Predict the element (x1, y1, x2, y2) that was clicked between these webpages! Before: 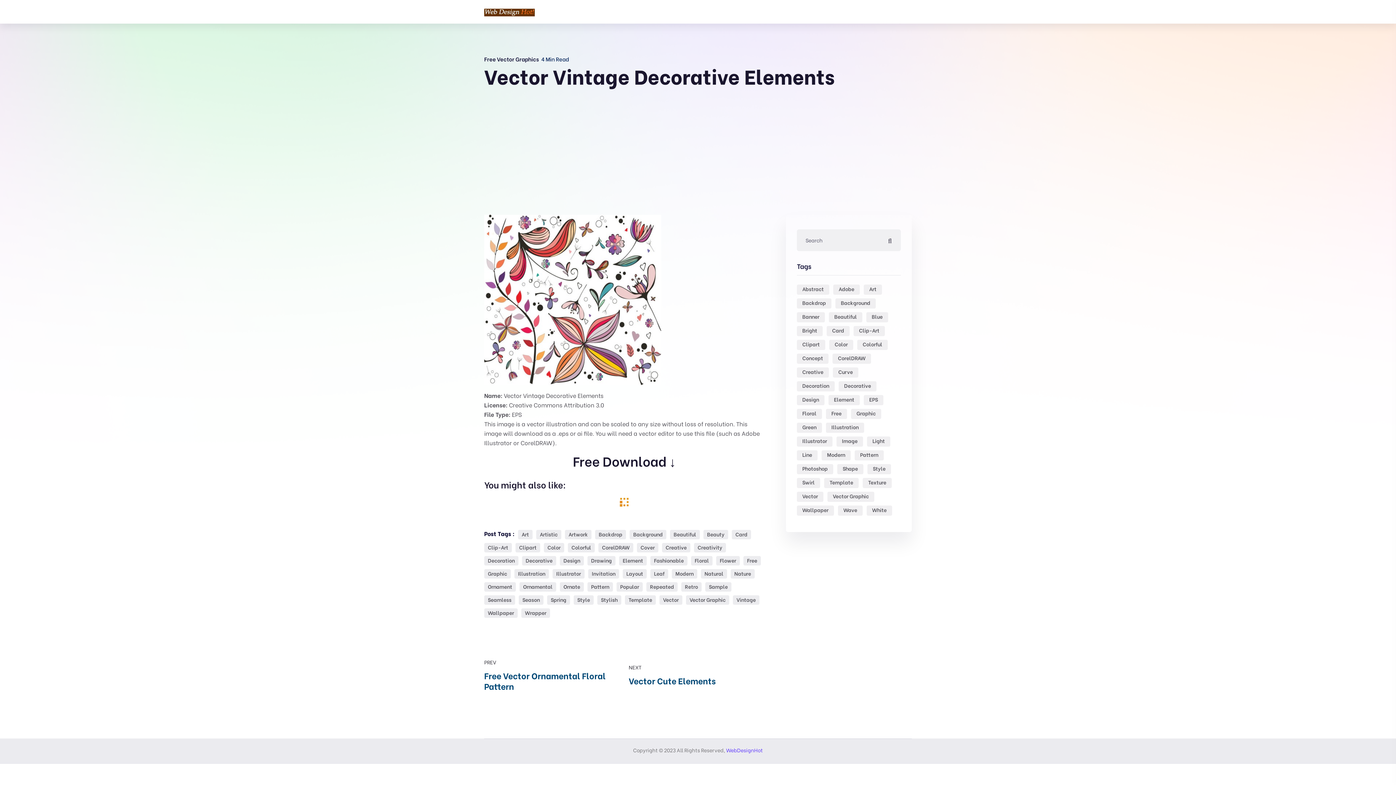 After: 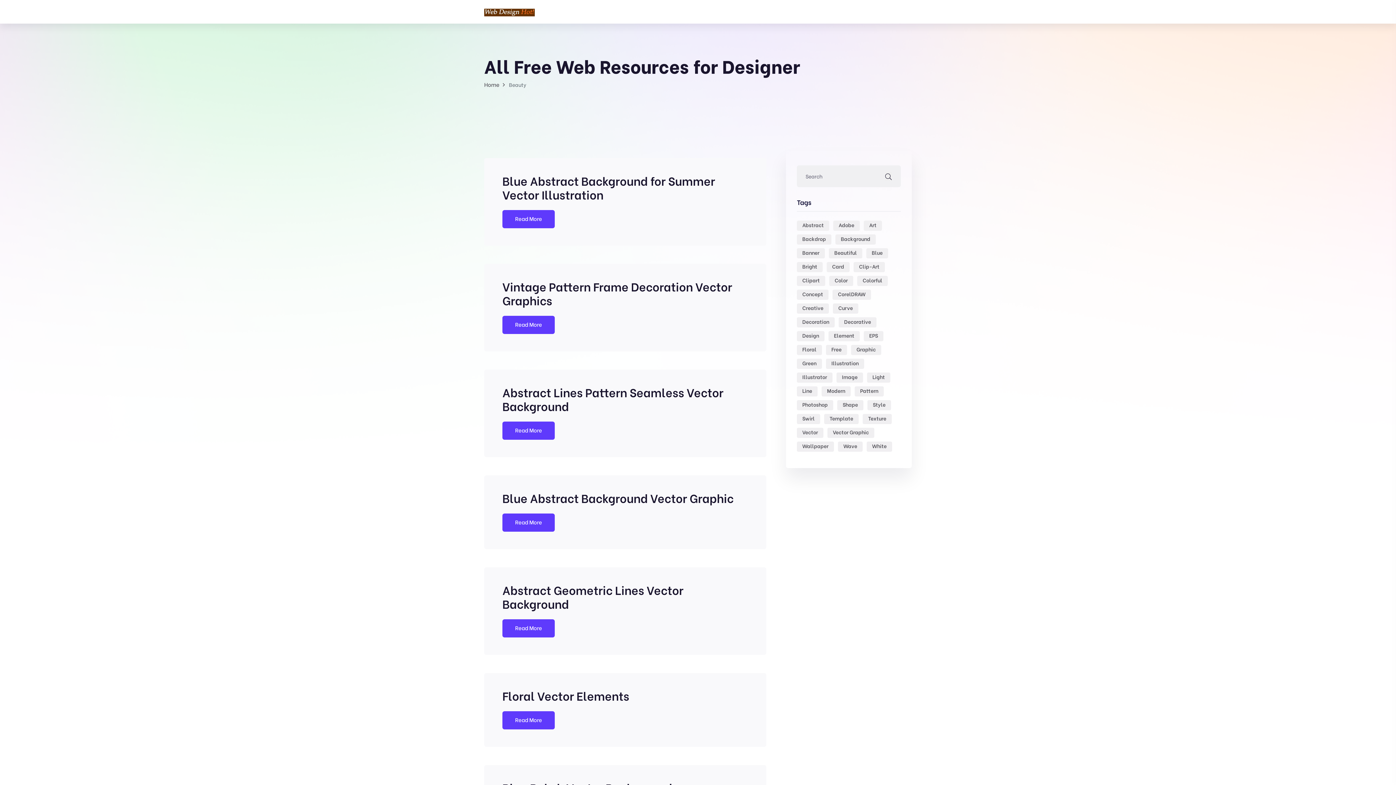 Action: label: Beauty bbox: (703, 530, 728, 539)